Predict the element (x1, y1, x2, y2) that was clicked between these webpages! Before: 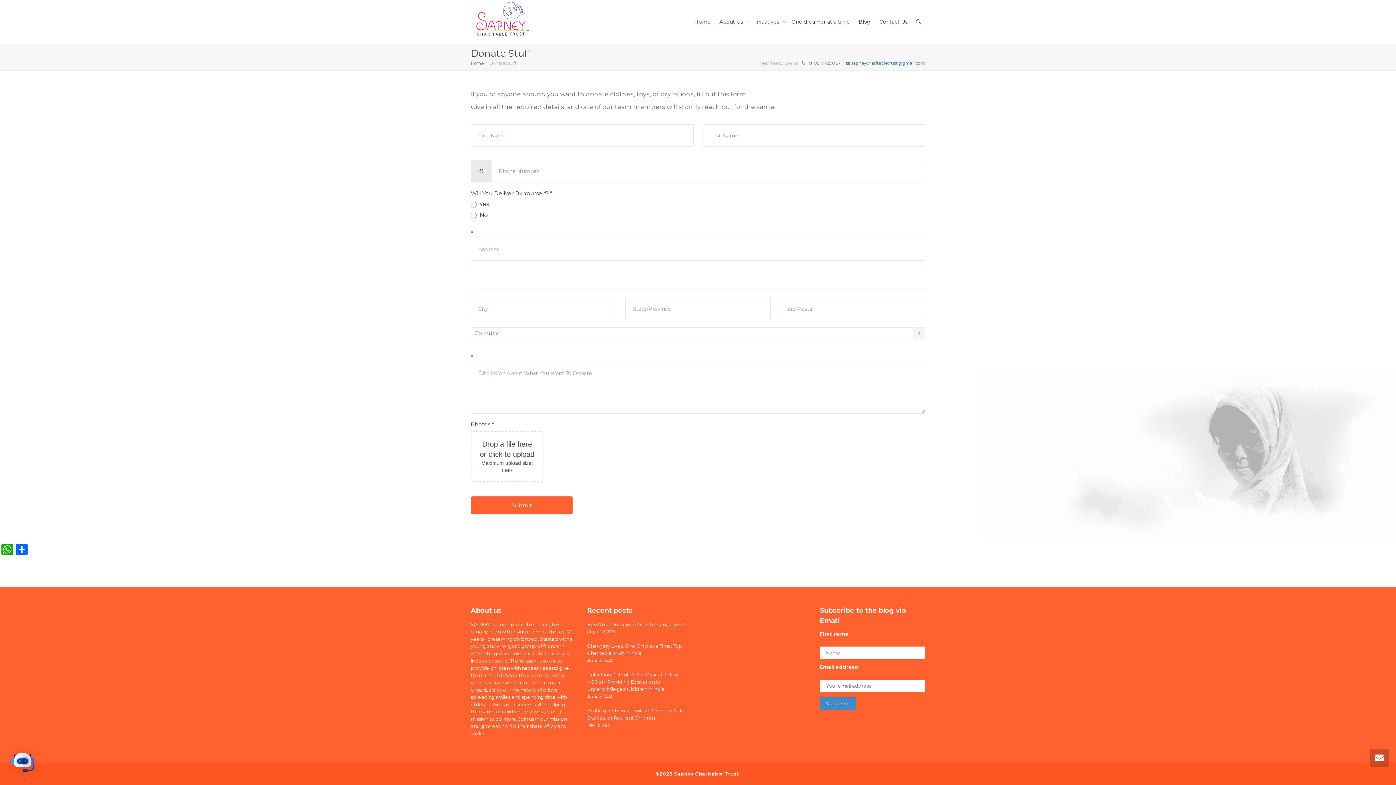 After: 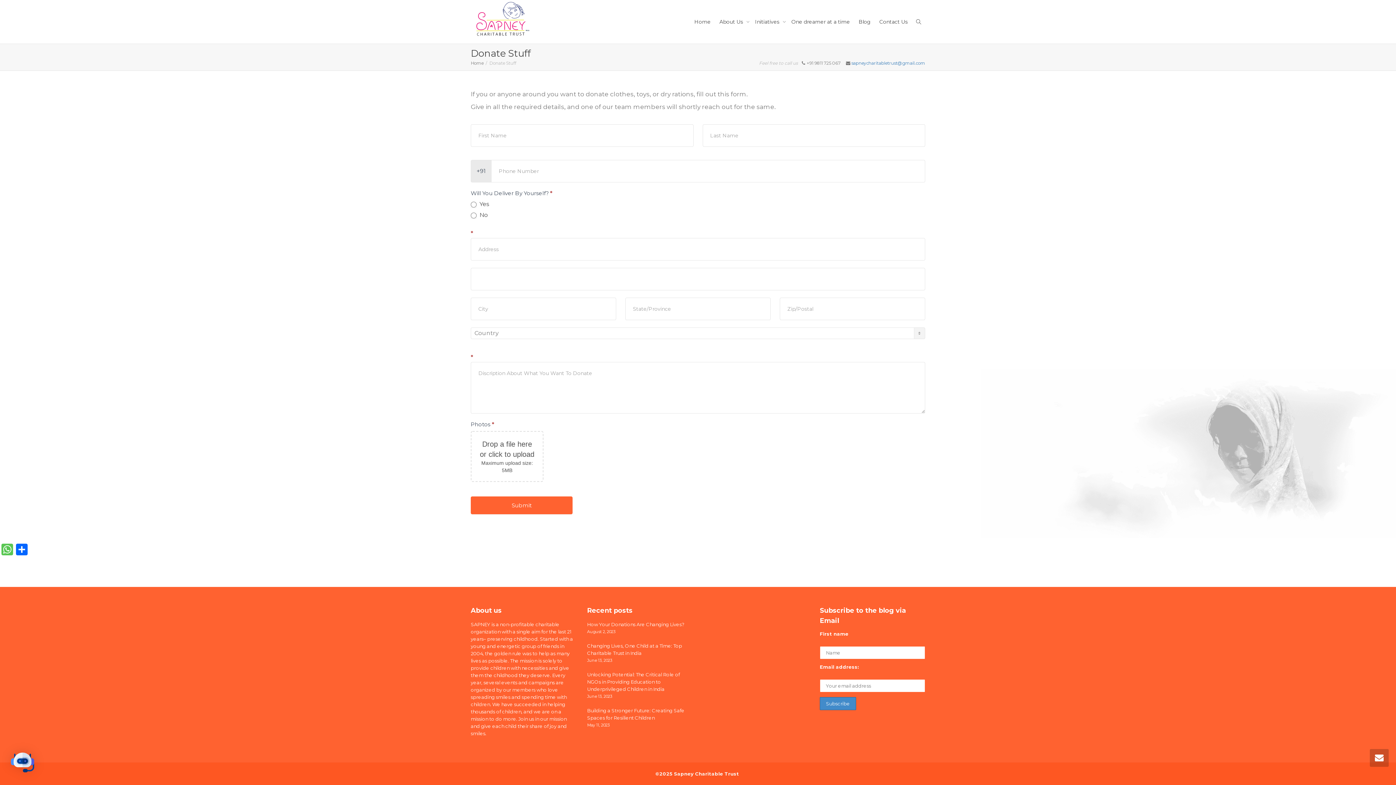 Action: label: WhatsApp bbox: (0, 543, 14, 557)